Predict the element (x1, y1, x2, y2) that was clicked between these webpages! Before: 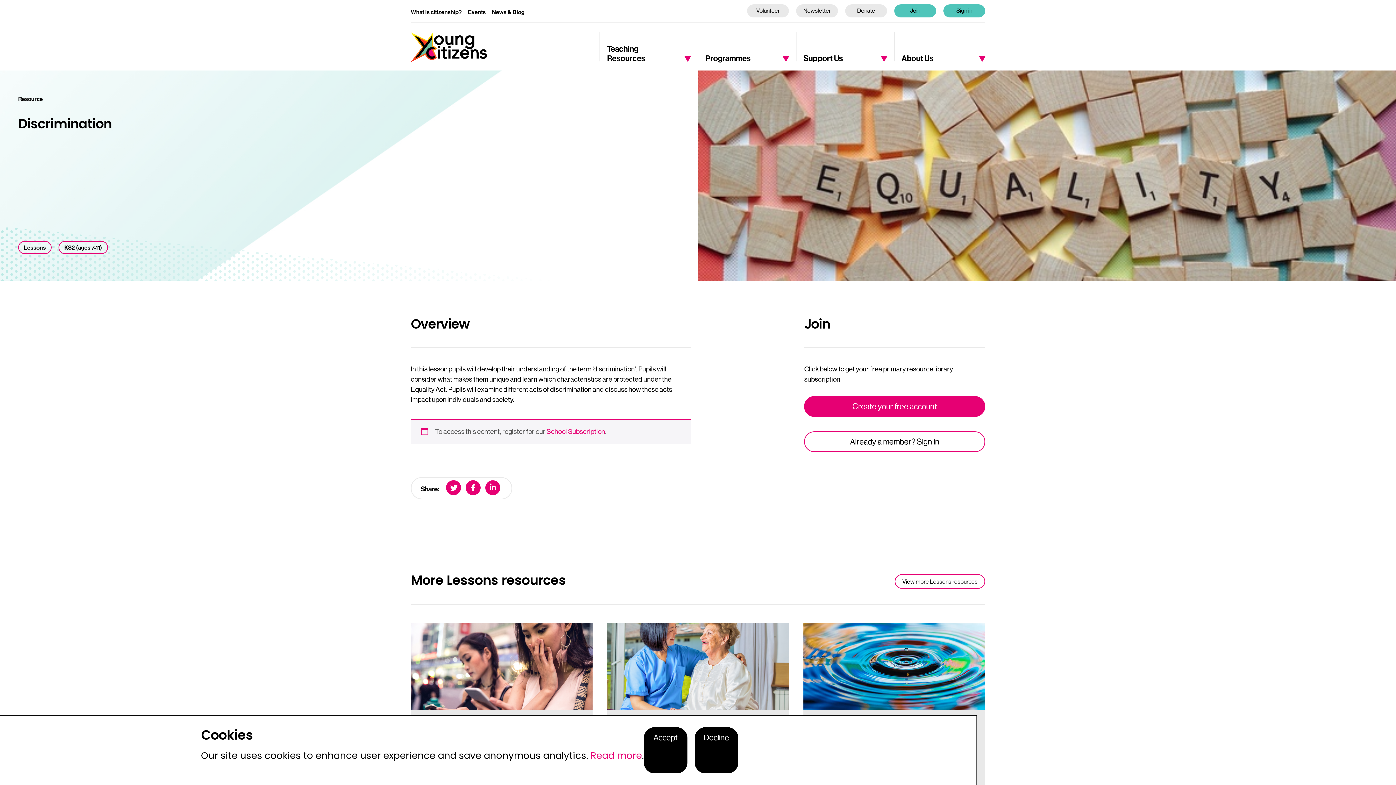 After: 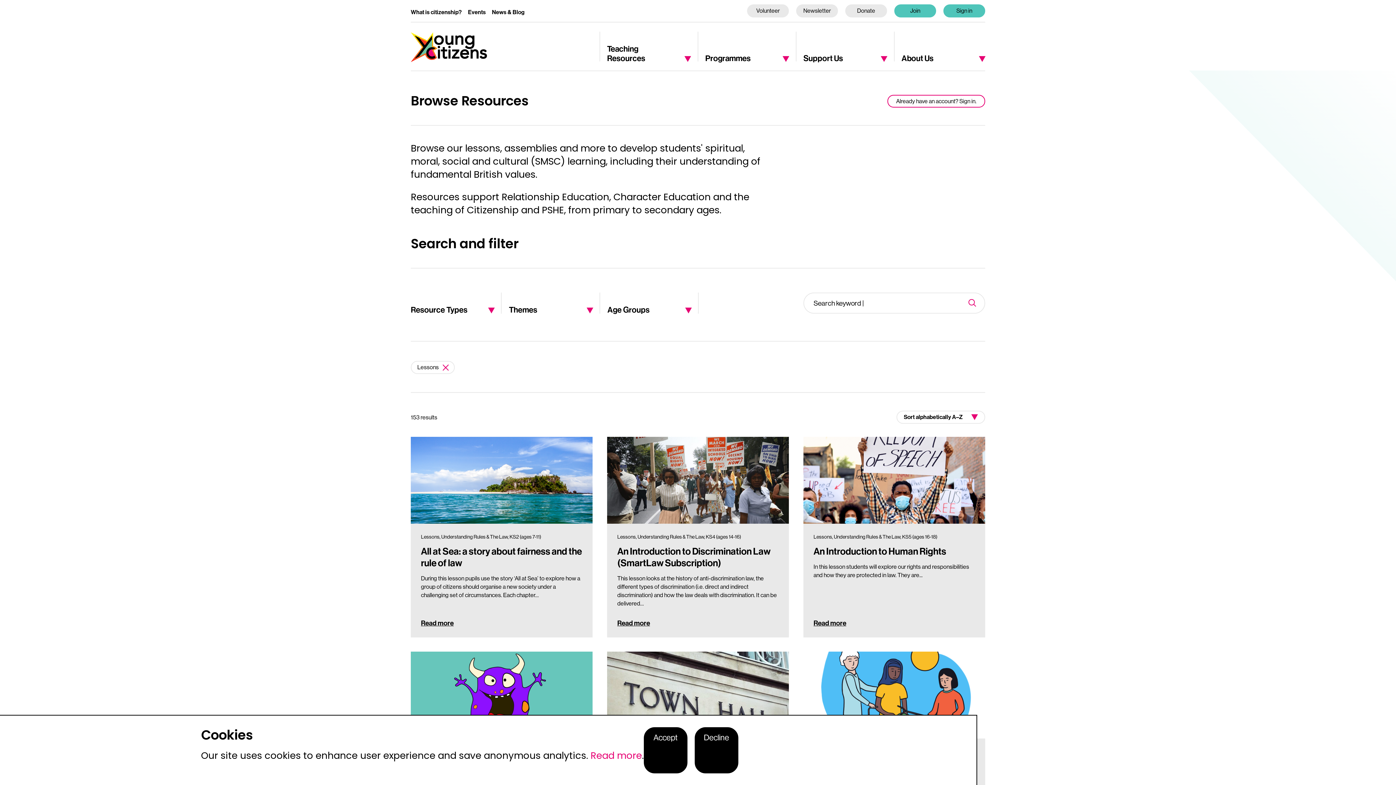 Action: label: View more Lessons resources bbox: (894, 574, 985, 589)